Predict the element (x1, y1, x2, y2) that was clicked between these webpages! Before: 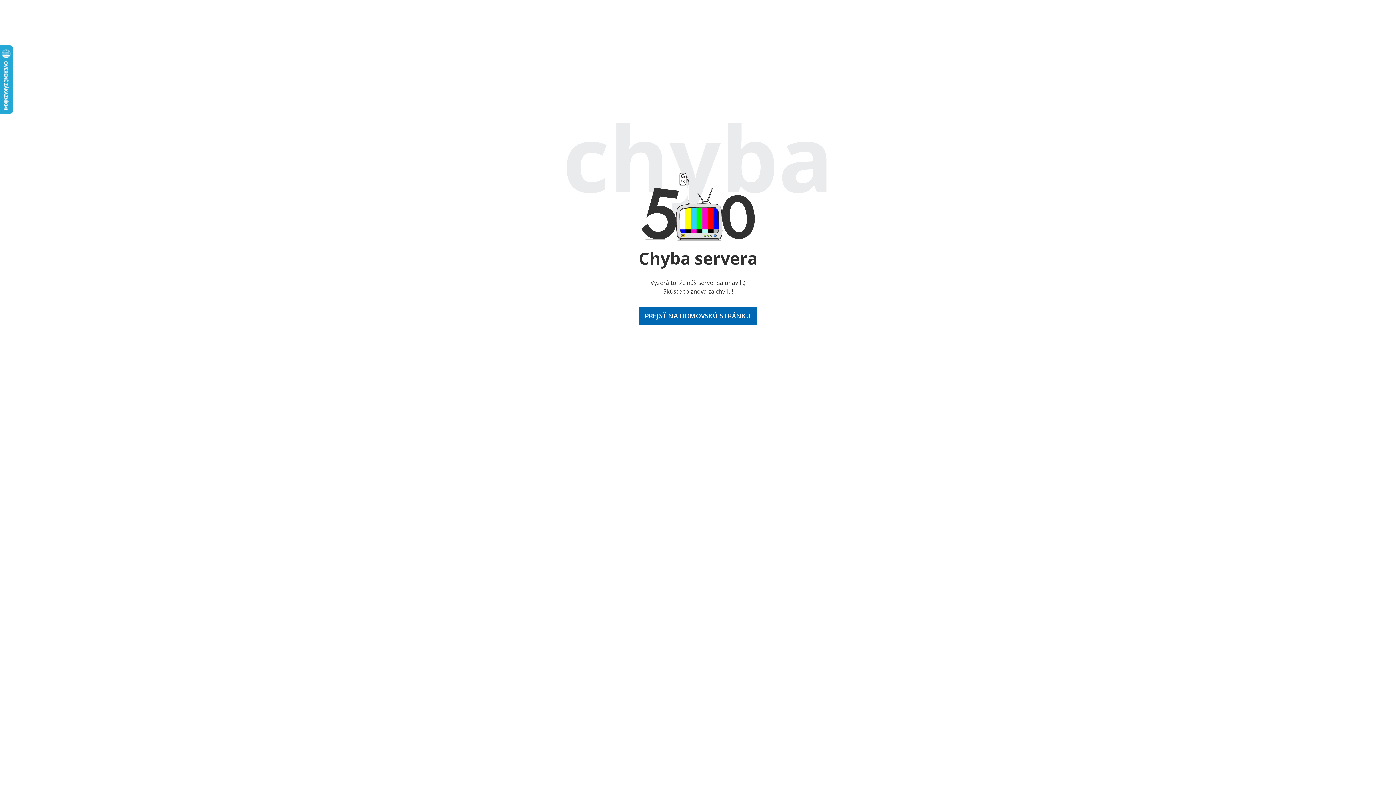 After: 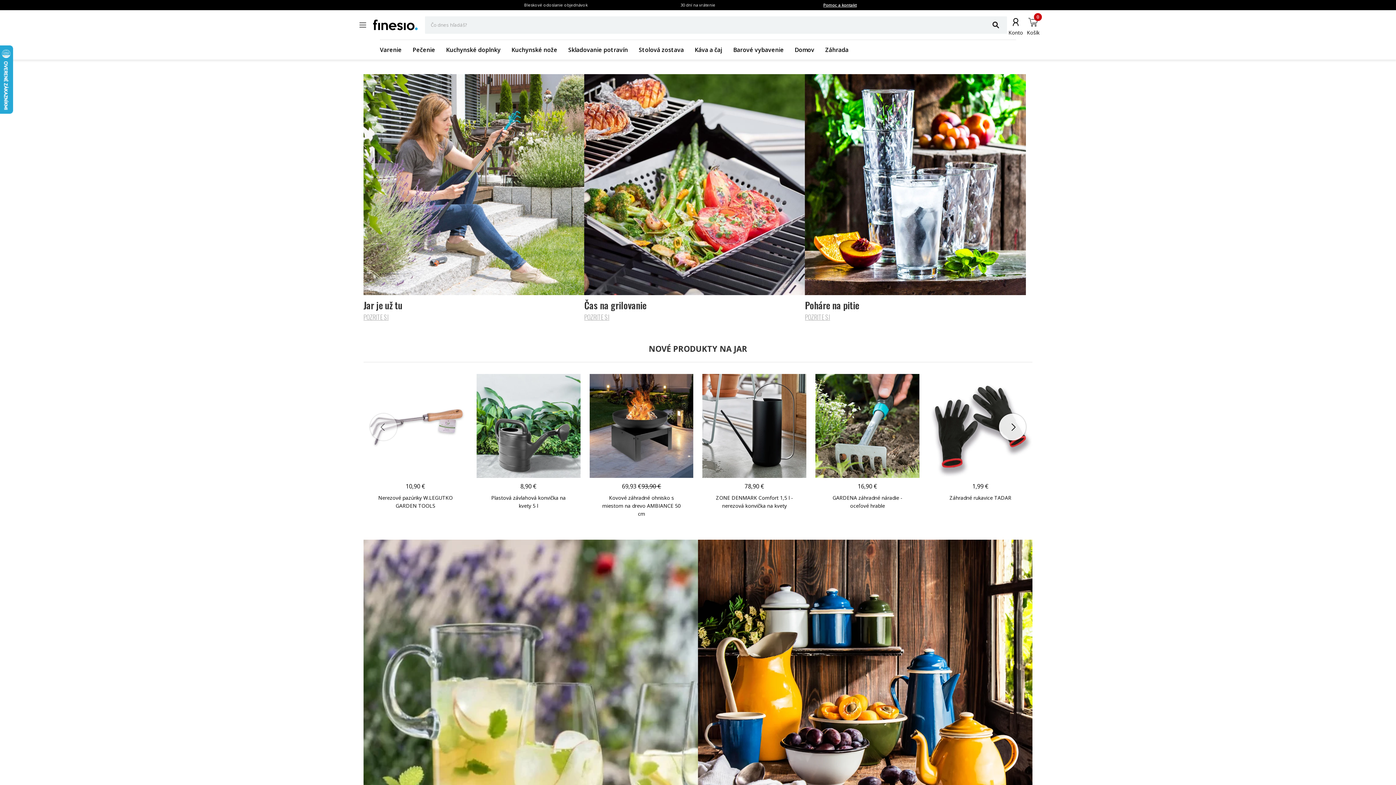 Action: label: PREJSŤ NA DOMOVSKÚ STRÁNKU bbox: (639, 306, 757, 325)